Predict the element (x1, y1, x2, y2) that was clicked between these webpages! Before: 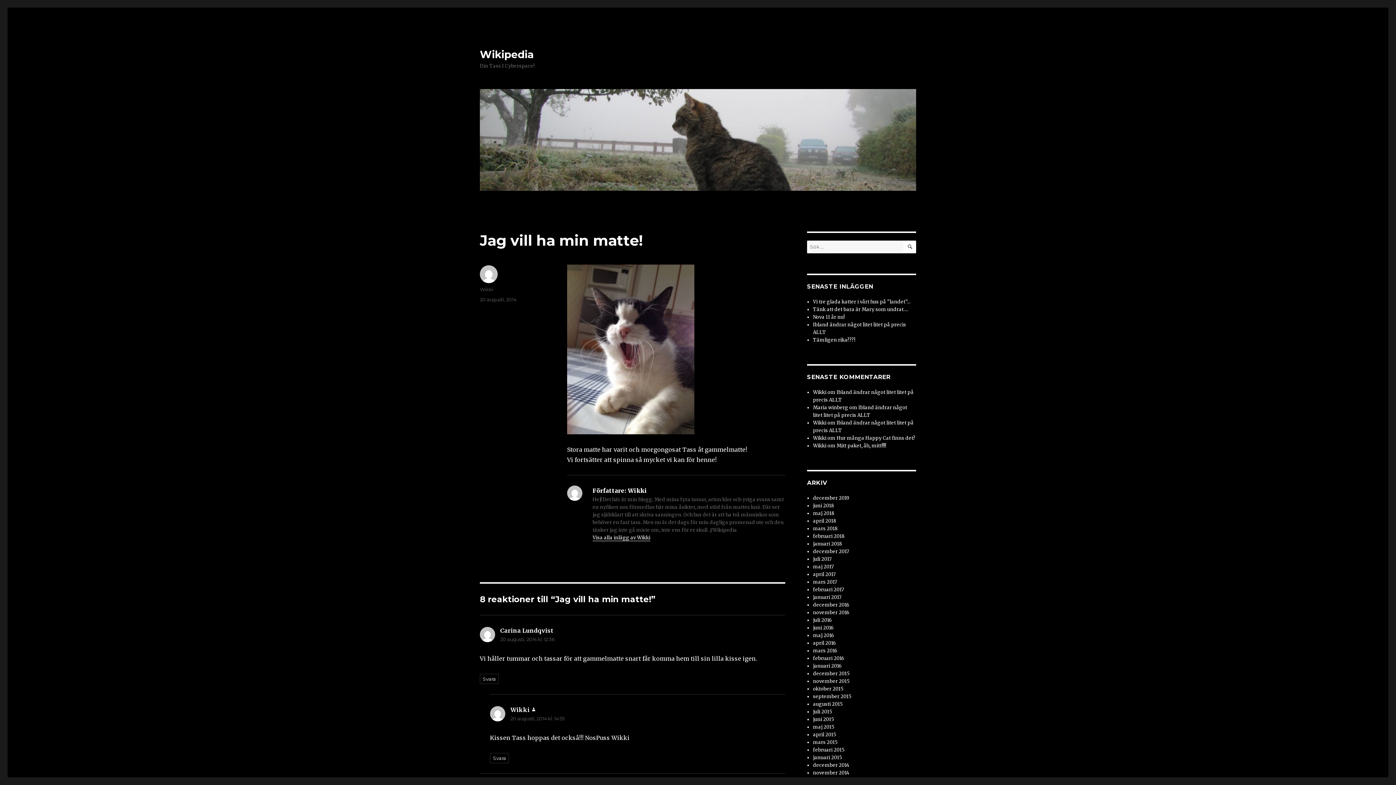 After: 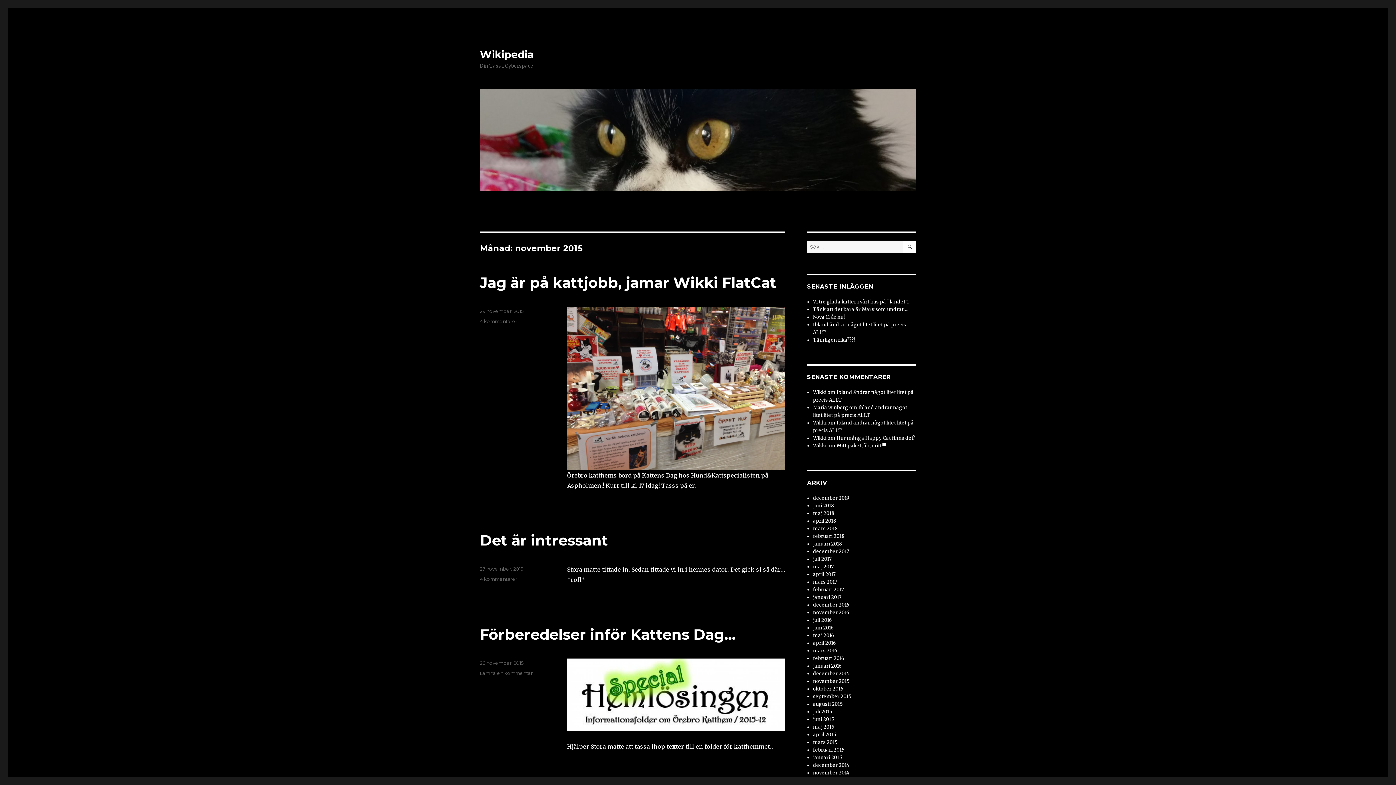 Action: bbox: (813, 678, 849, 684) label: november 2015